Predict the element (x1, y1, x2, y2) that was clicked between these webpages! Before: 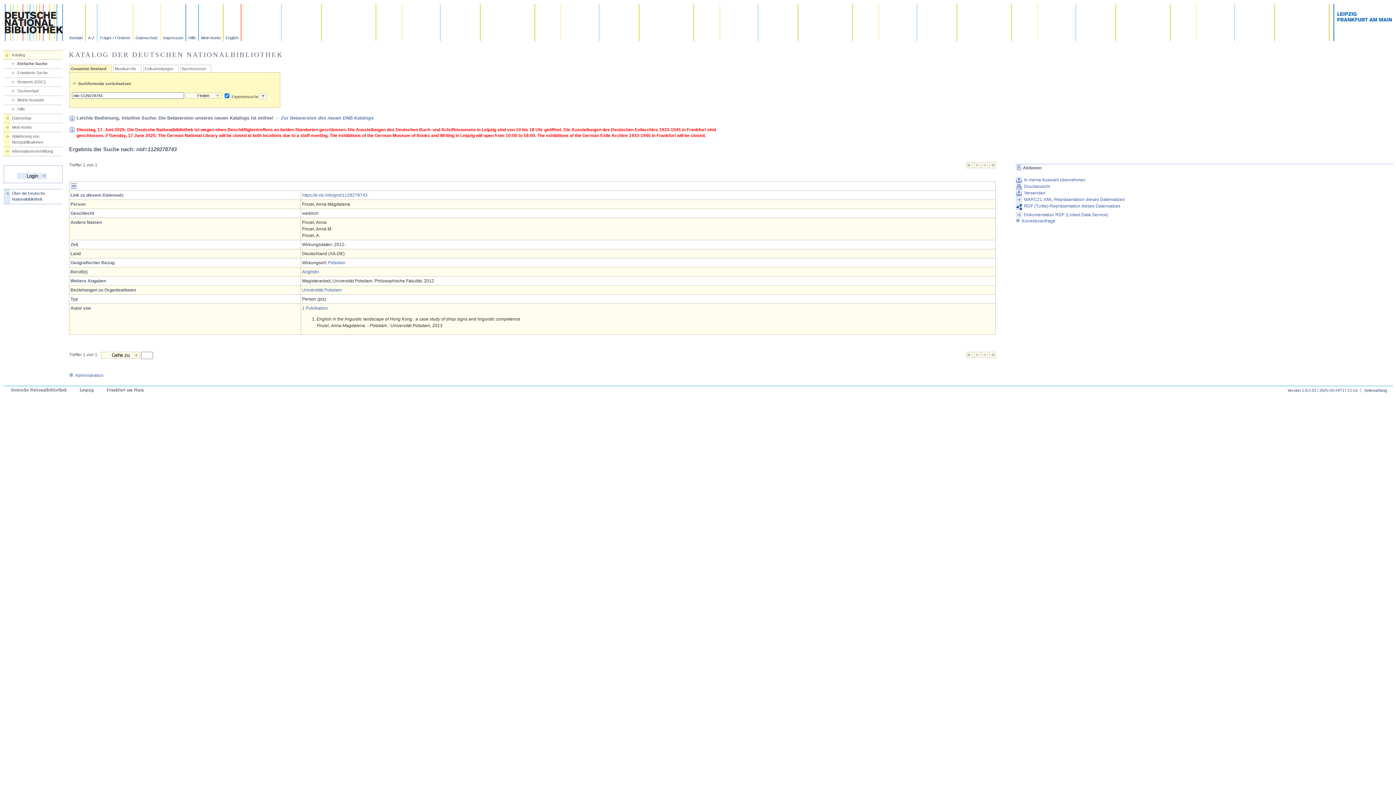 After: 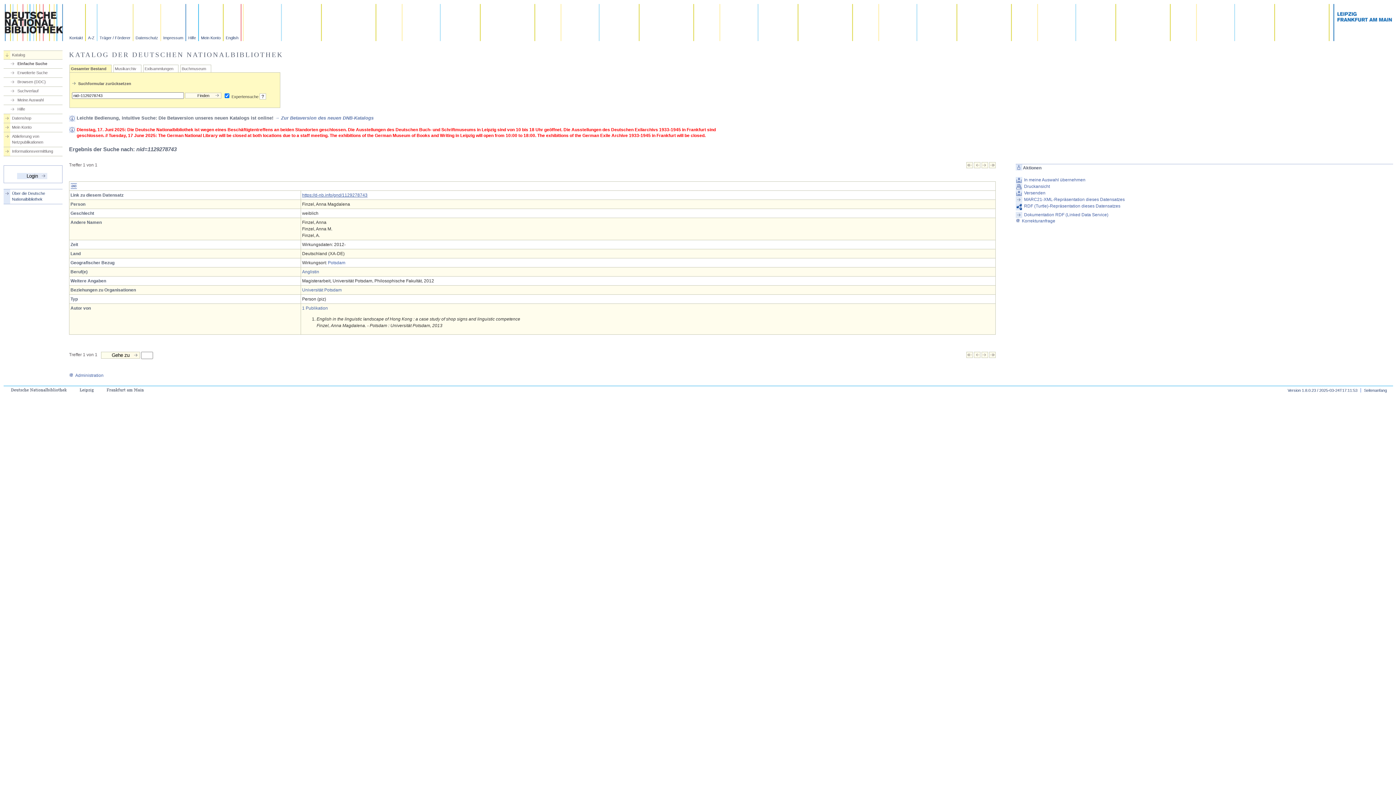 Action: bbox: (302, 192, 367, 197) label: https://d-nb.info/gnd/1129278743